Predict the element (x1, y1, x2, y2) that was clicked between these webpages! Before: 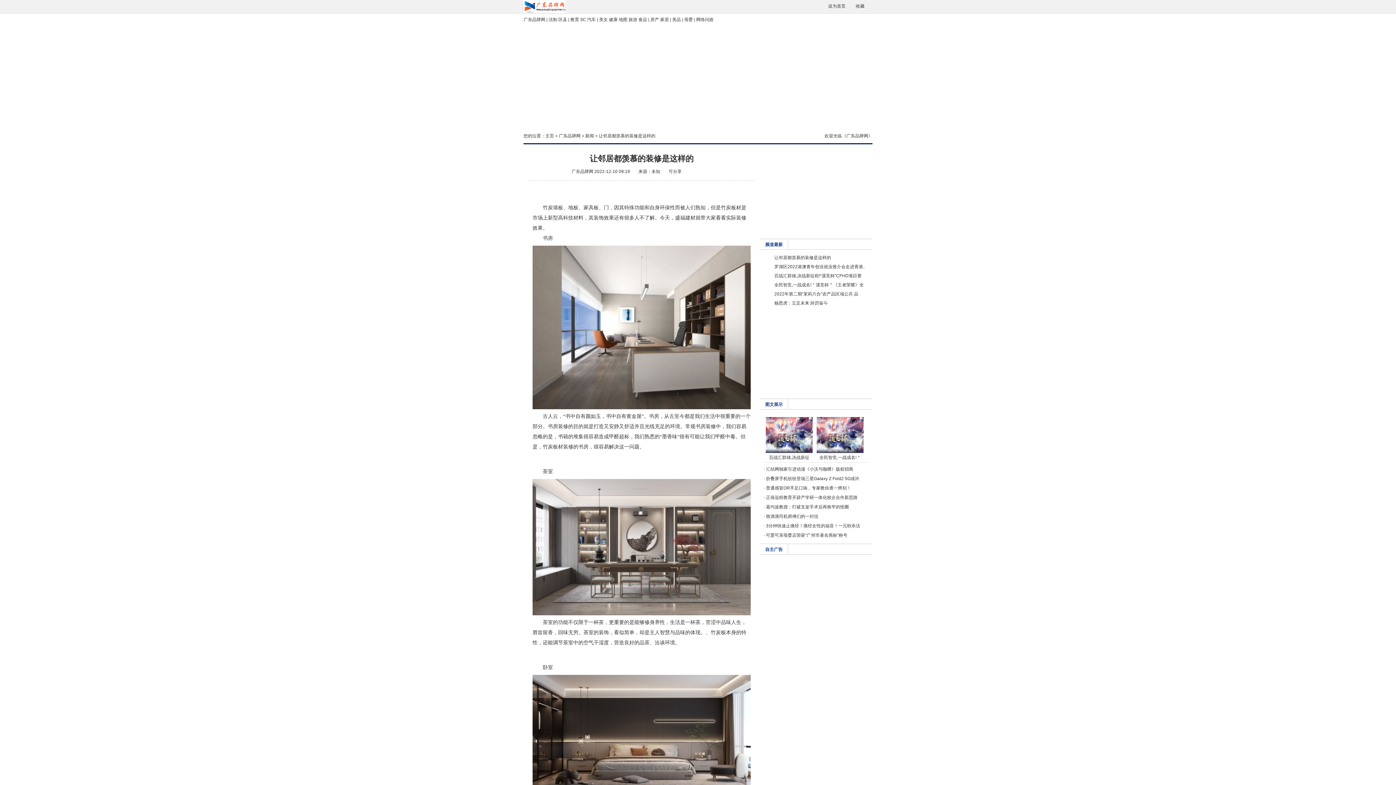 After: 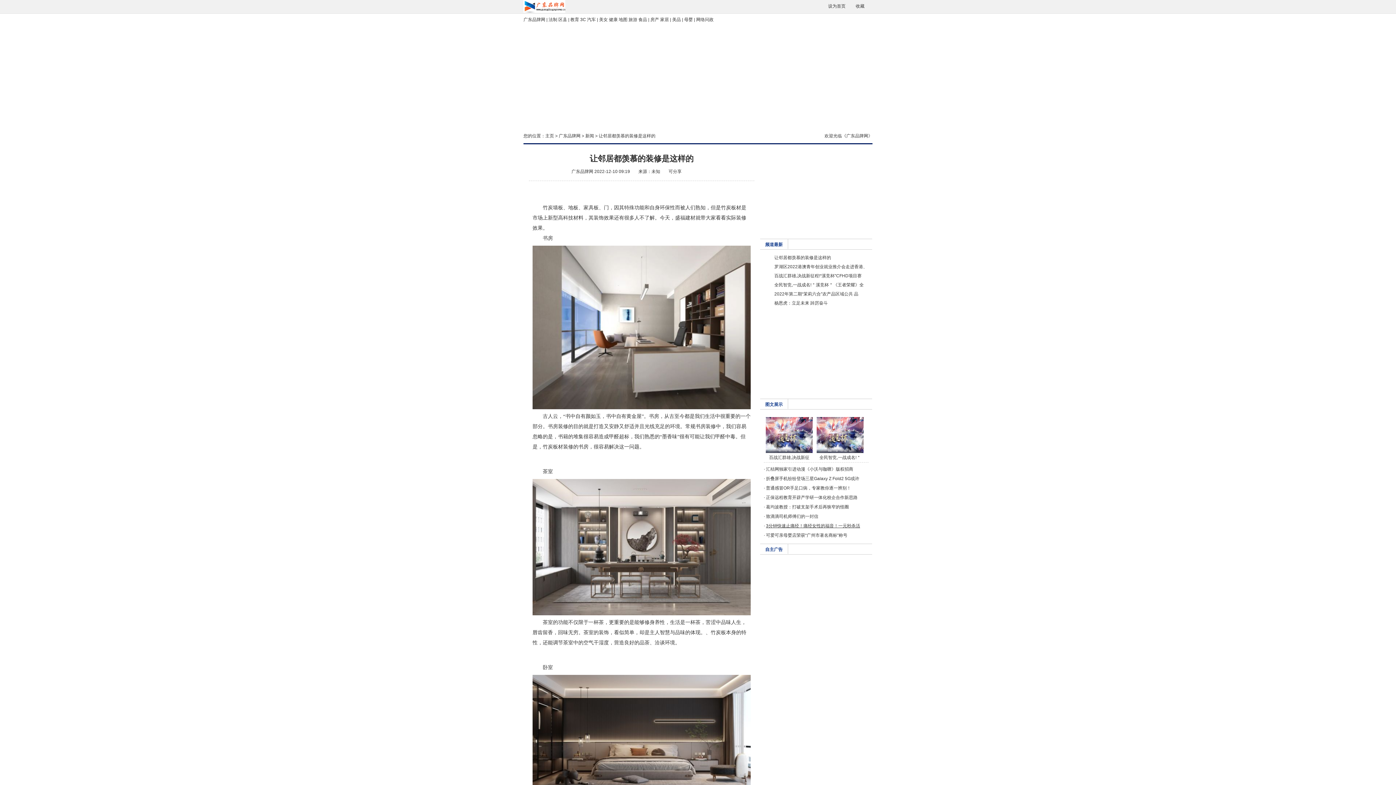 Action: bbox: (766, 523, 860, 528) label: 3分钟快速止痛经！痛经女性的福音！一元秒杀活